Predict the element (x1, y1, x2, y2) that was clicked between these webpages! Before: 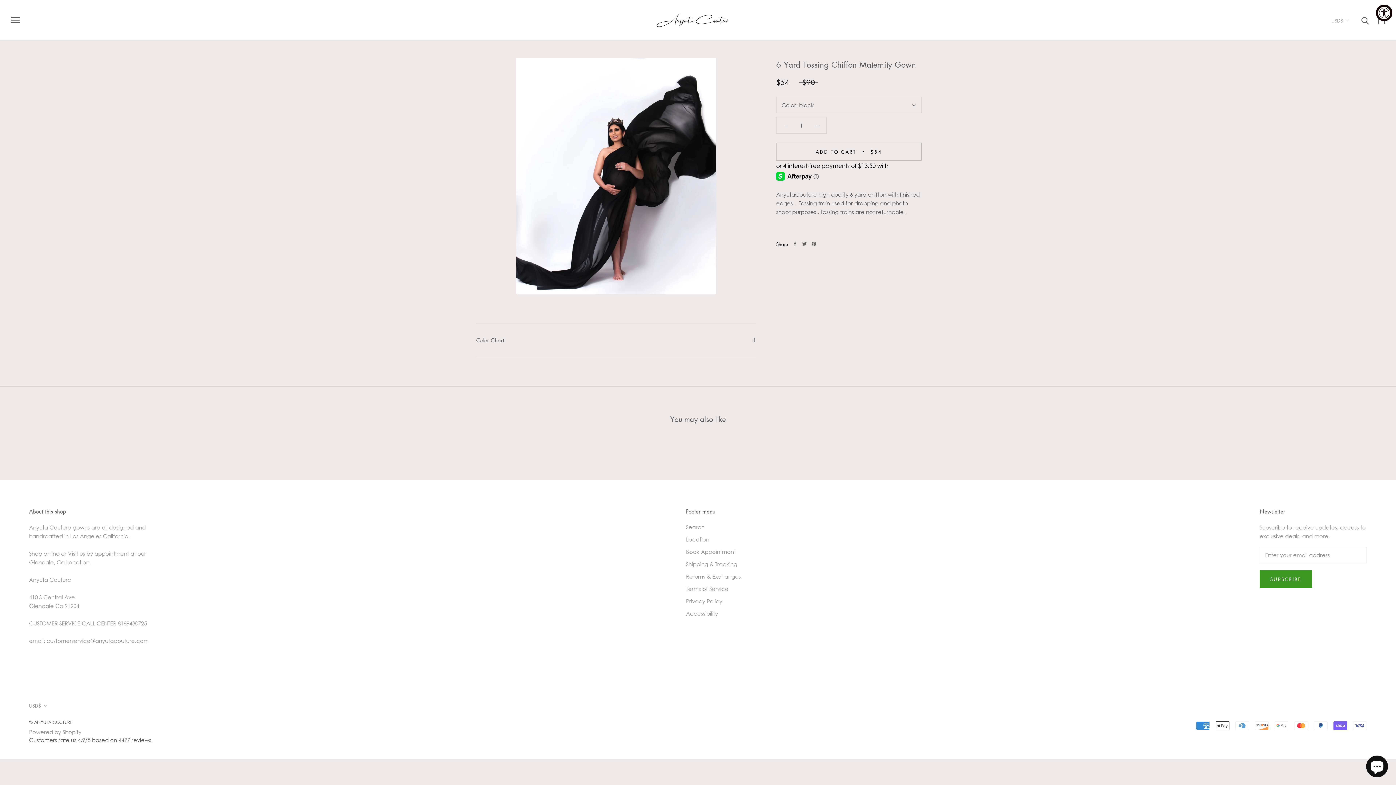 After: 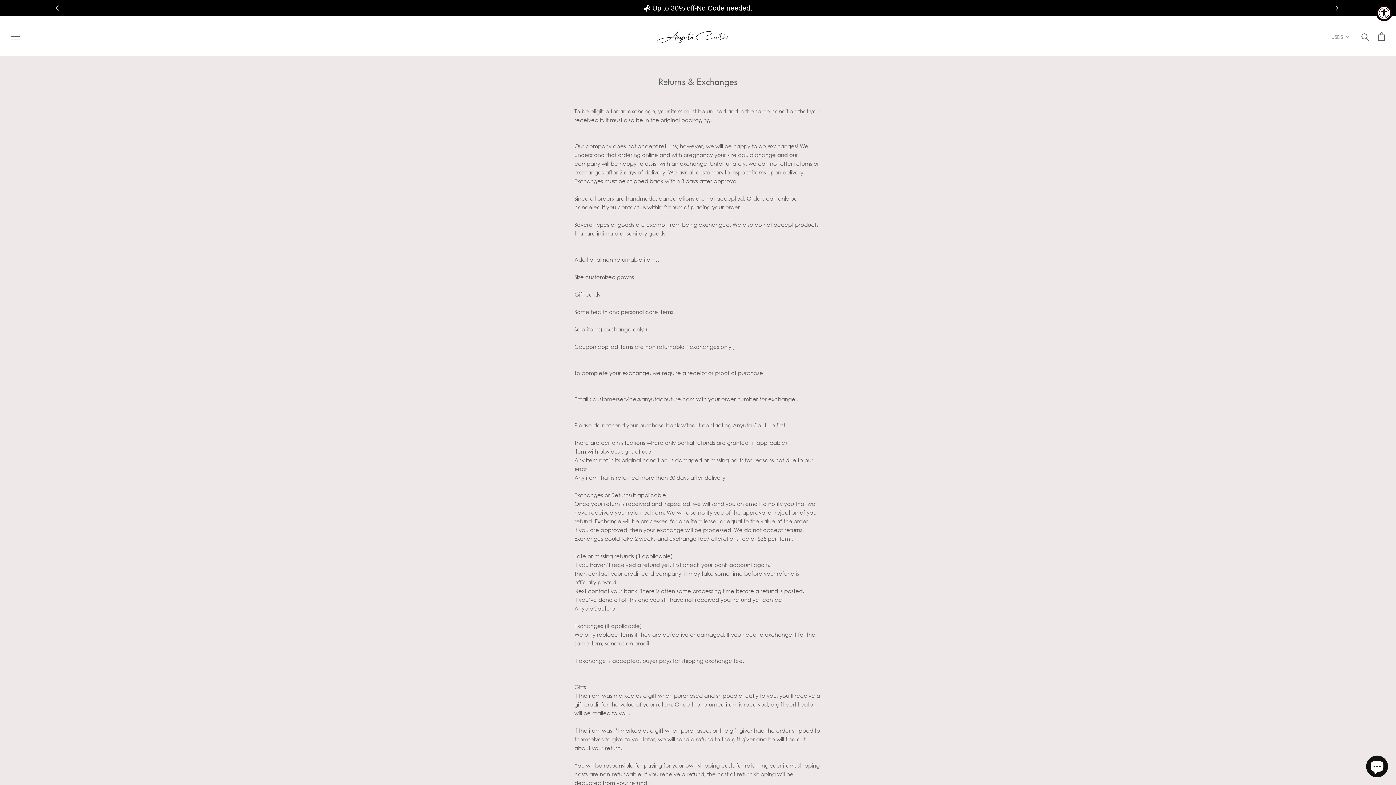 Action: label: Returns & Exchanges bbox: (686, 572, 741, 580)